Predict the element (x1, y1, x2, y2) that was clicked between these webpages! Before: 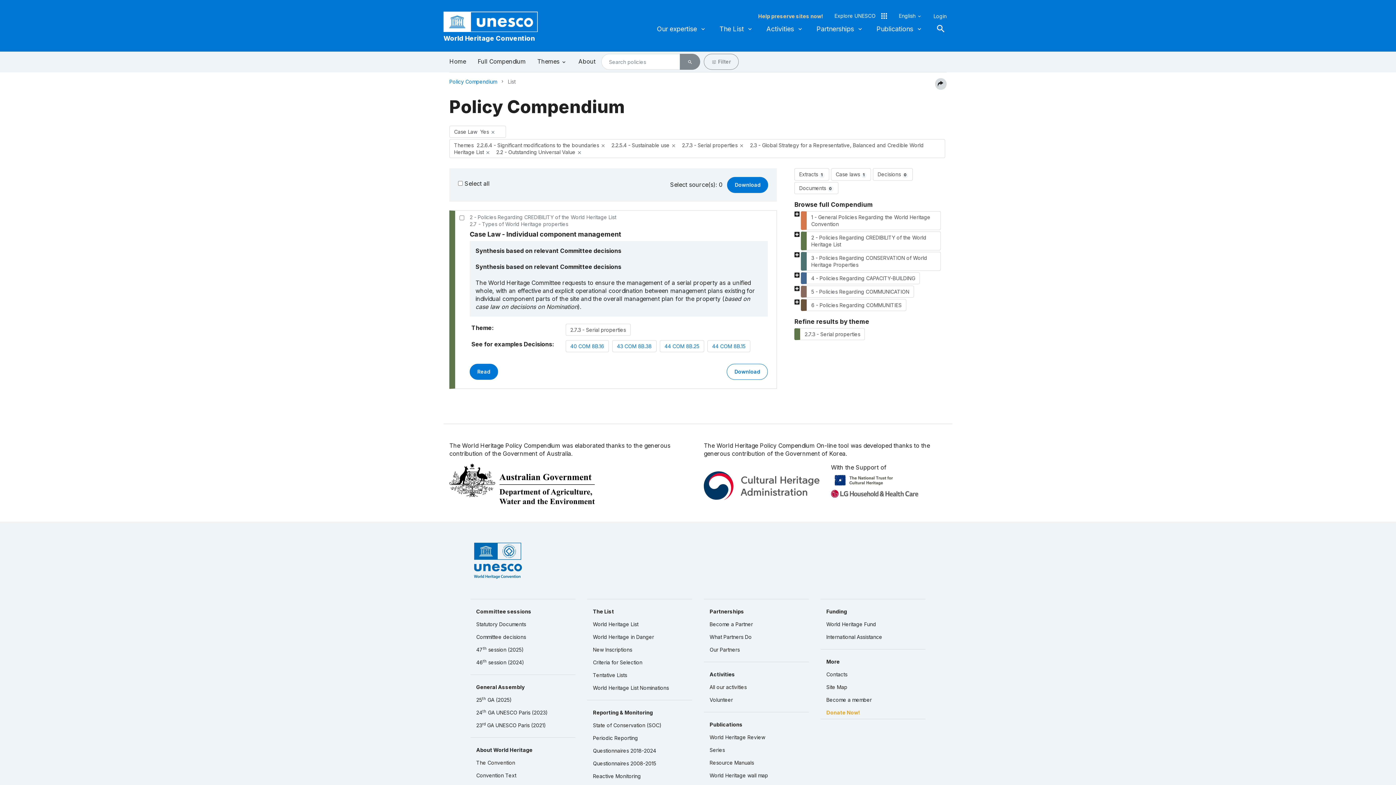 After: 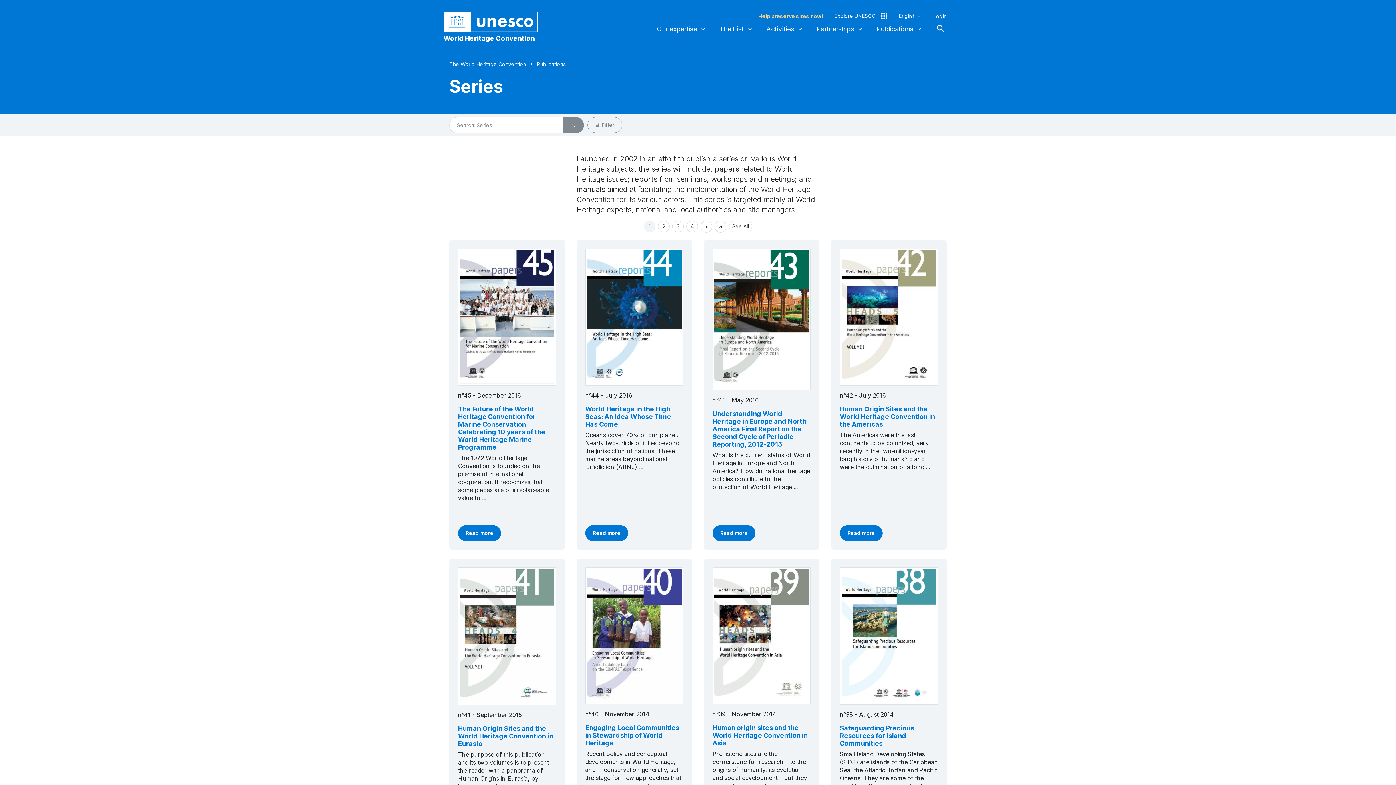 Action: label: Series bbox: (704, 744, 809, 756)